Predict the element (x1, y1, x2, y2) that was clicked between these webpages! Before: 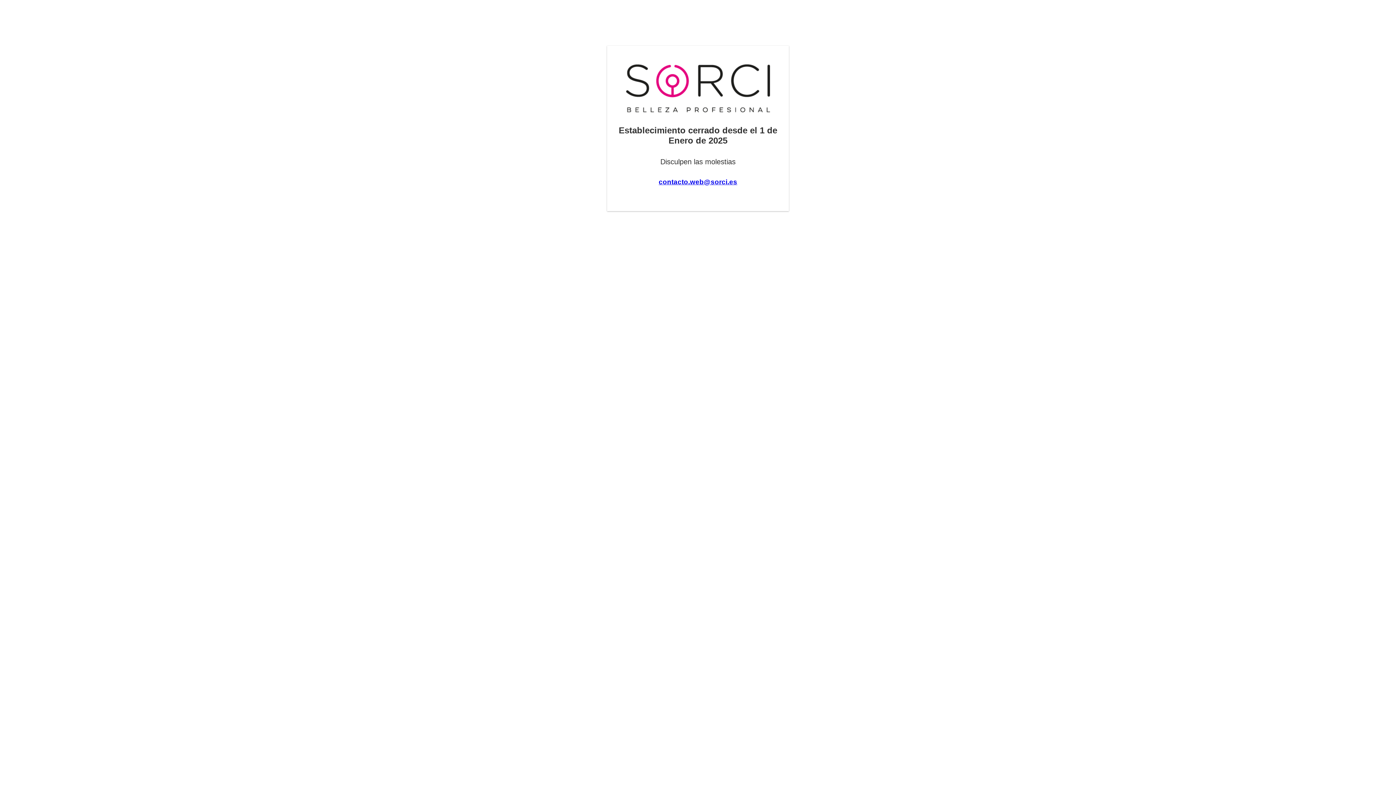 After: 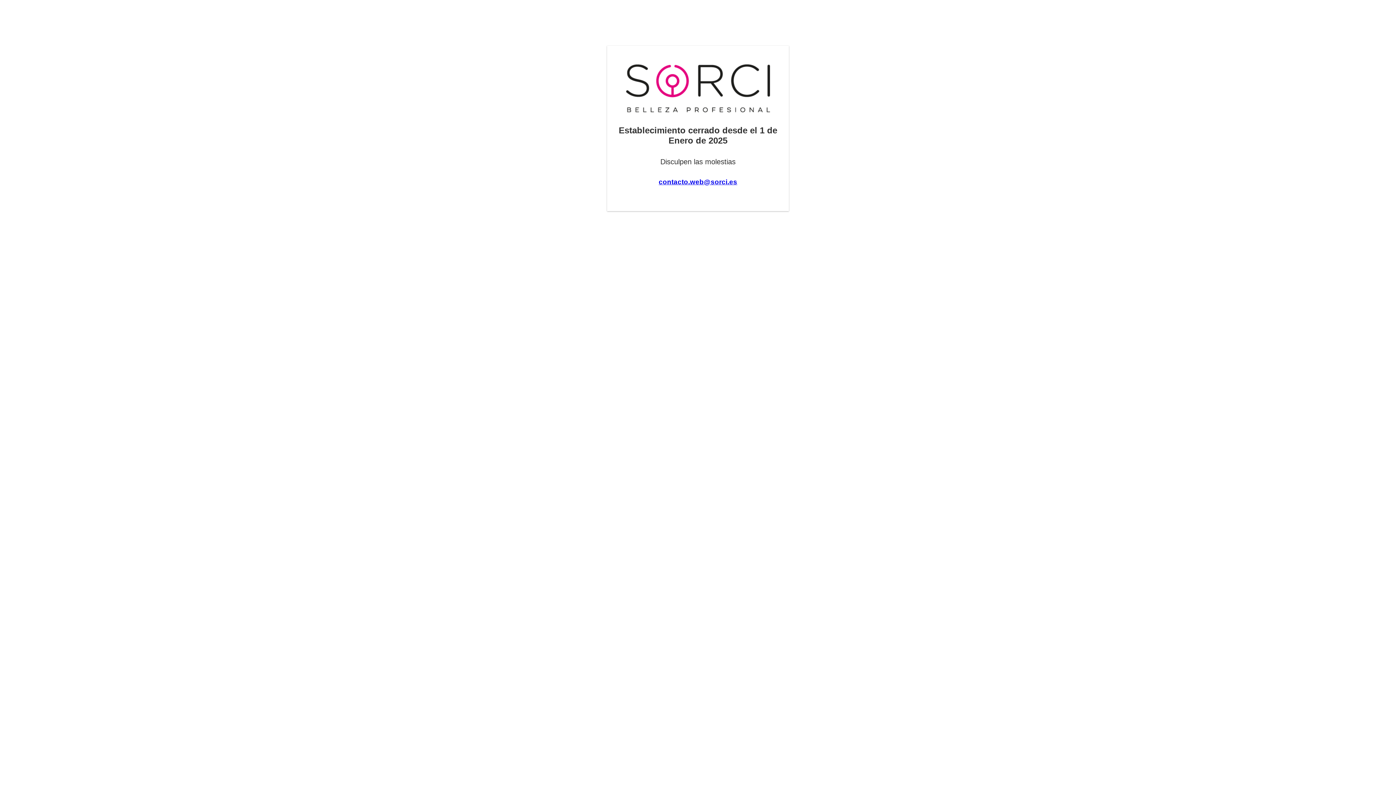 Action: bbox: (658, 178, 737, 185) label: contacto.web@sorci.es